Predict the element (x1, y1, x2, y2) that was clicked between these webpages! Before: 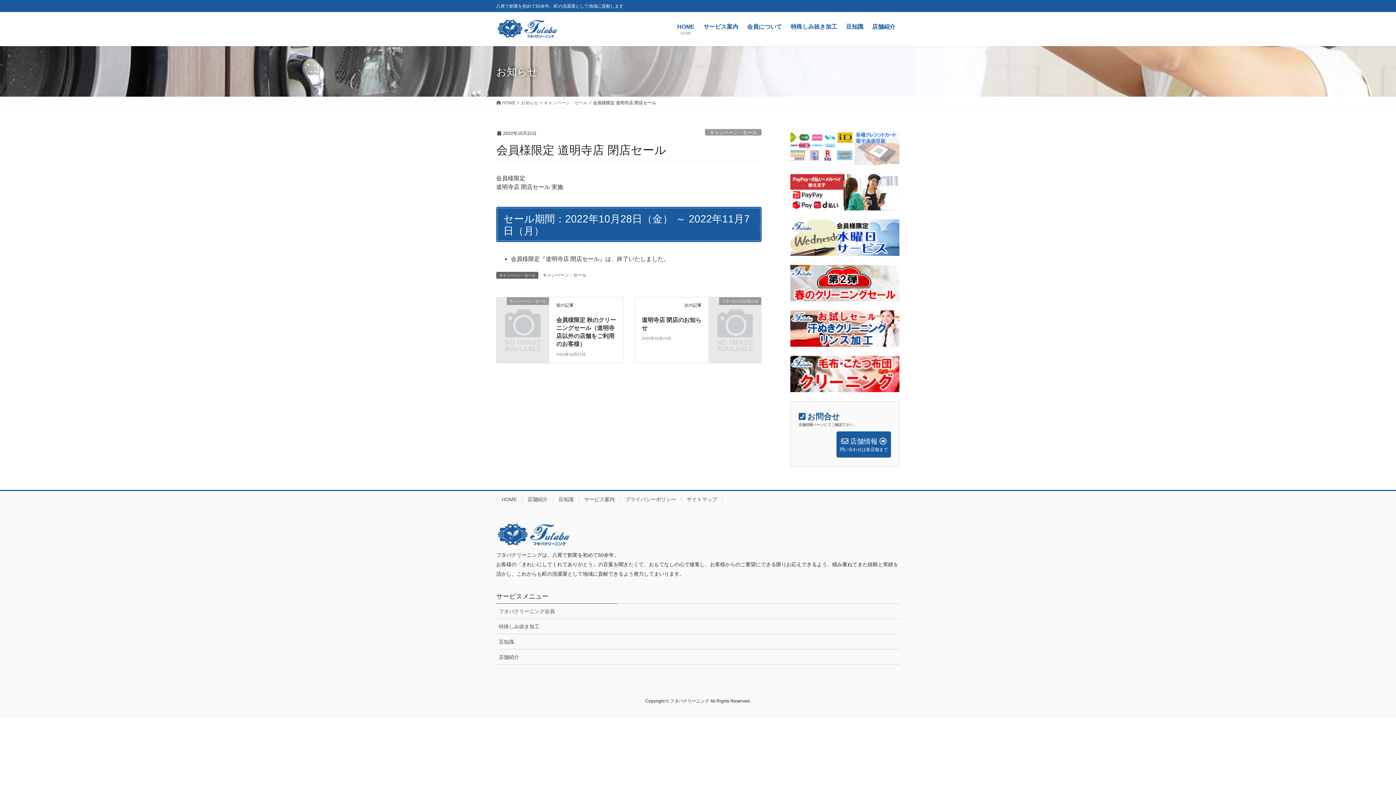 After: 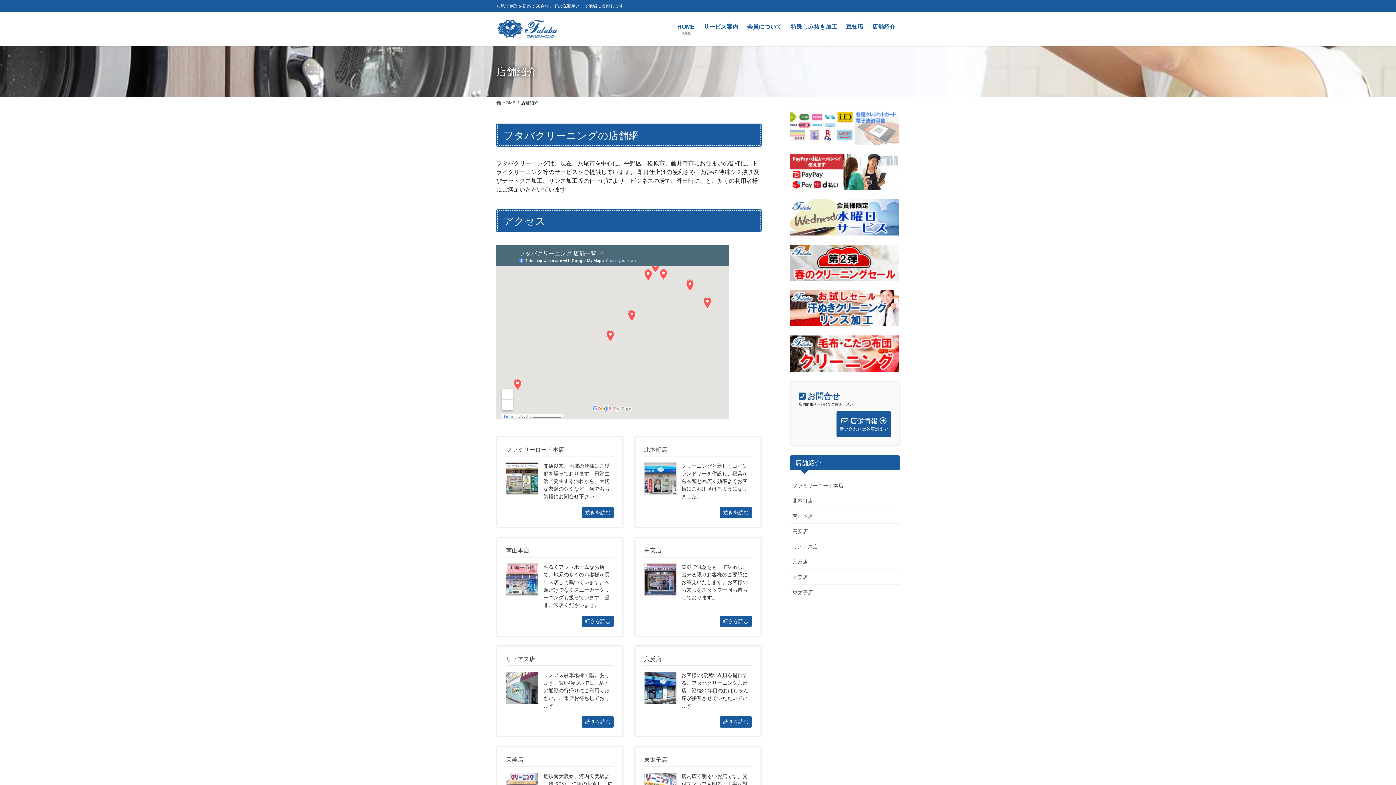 Action: label: 店舗紹介 bbox: (496, 649, 900, 664)